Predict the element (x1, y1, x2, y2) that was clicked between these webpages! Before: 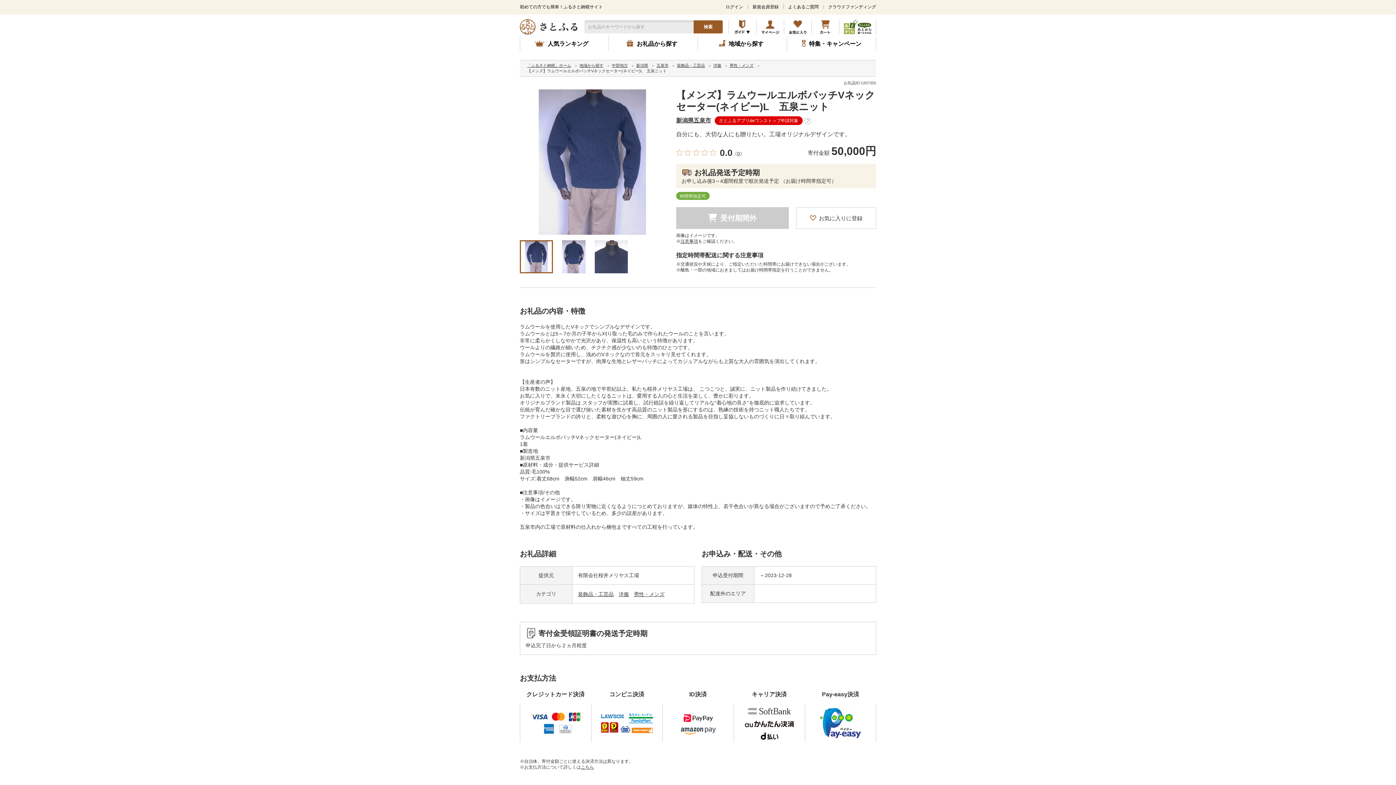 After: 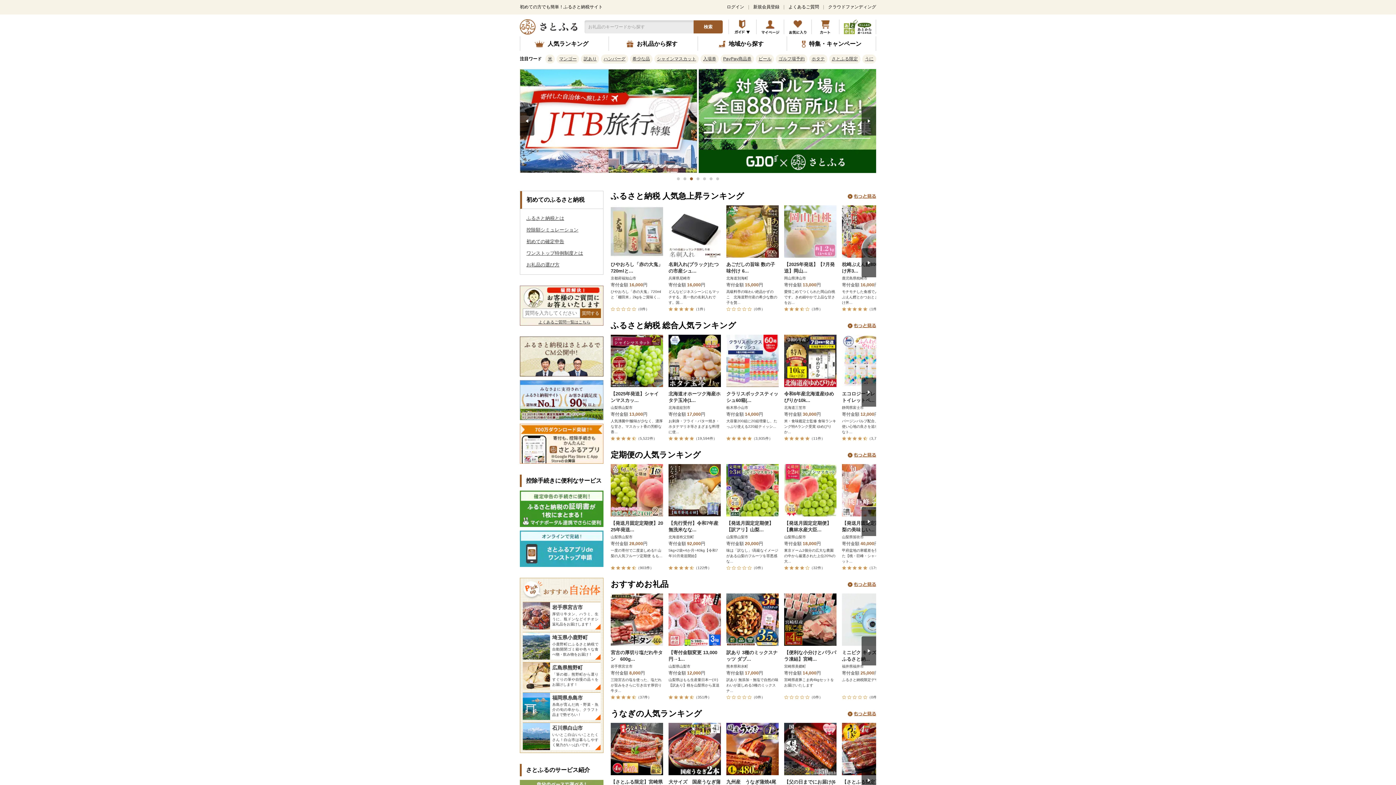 Action: bbox: (527, 62, 571, 68) label: 「ふるさと納税」ホーム